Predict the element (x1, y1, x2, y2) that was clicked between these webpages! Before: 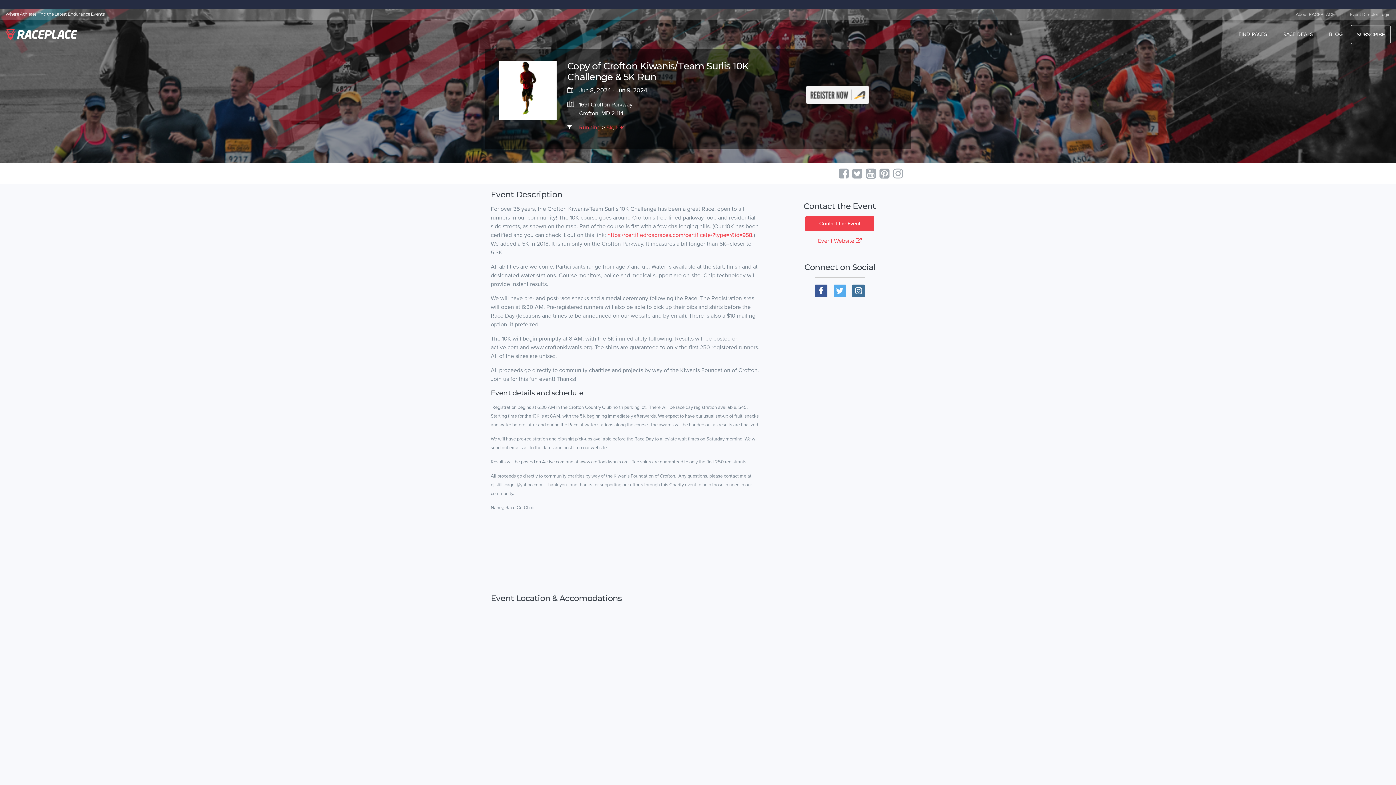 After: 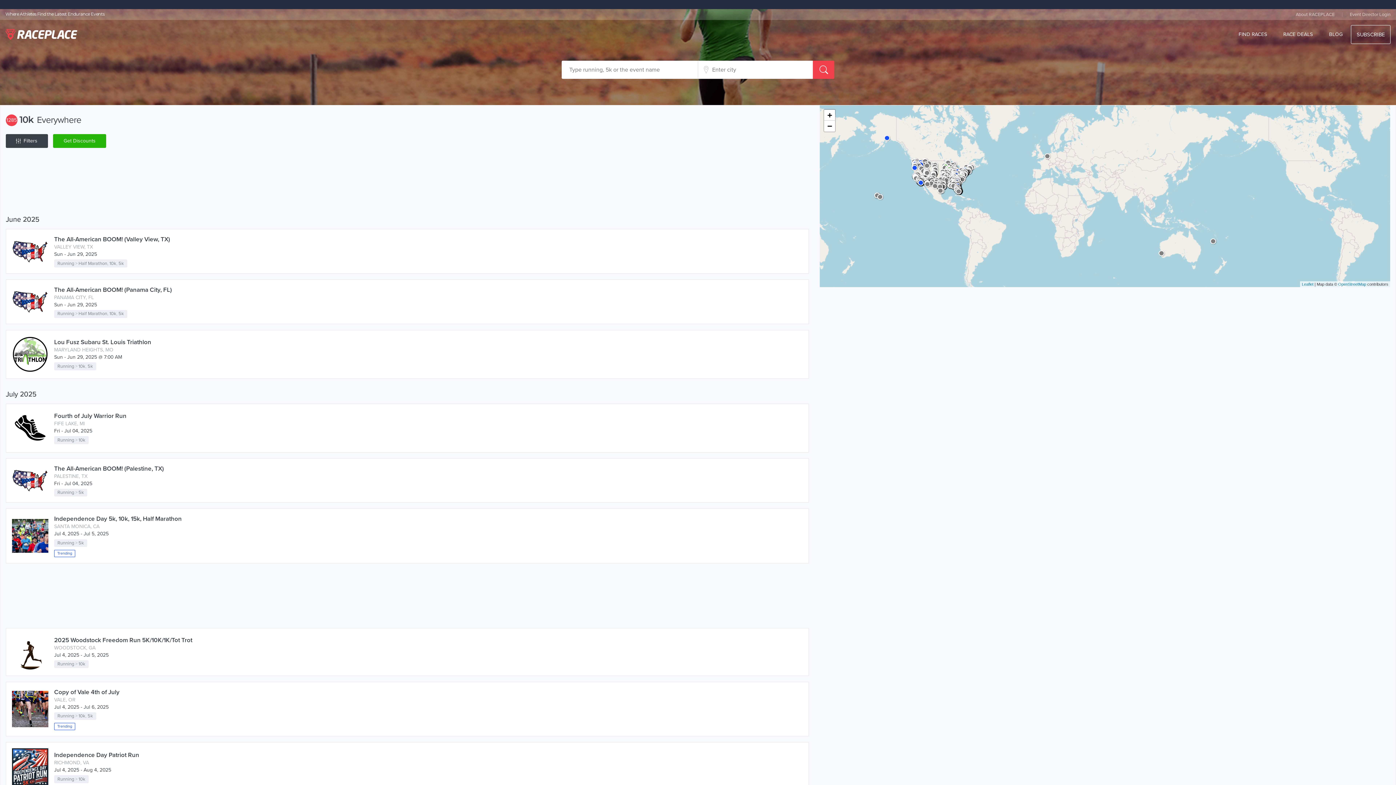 Action: bbox: (615, 123, 623, 131) label: 10k